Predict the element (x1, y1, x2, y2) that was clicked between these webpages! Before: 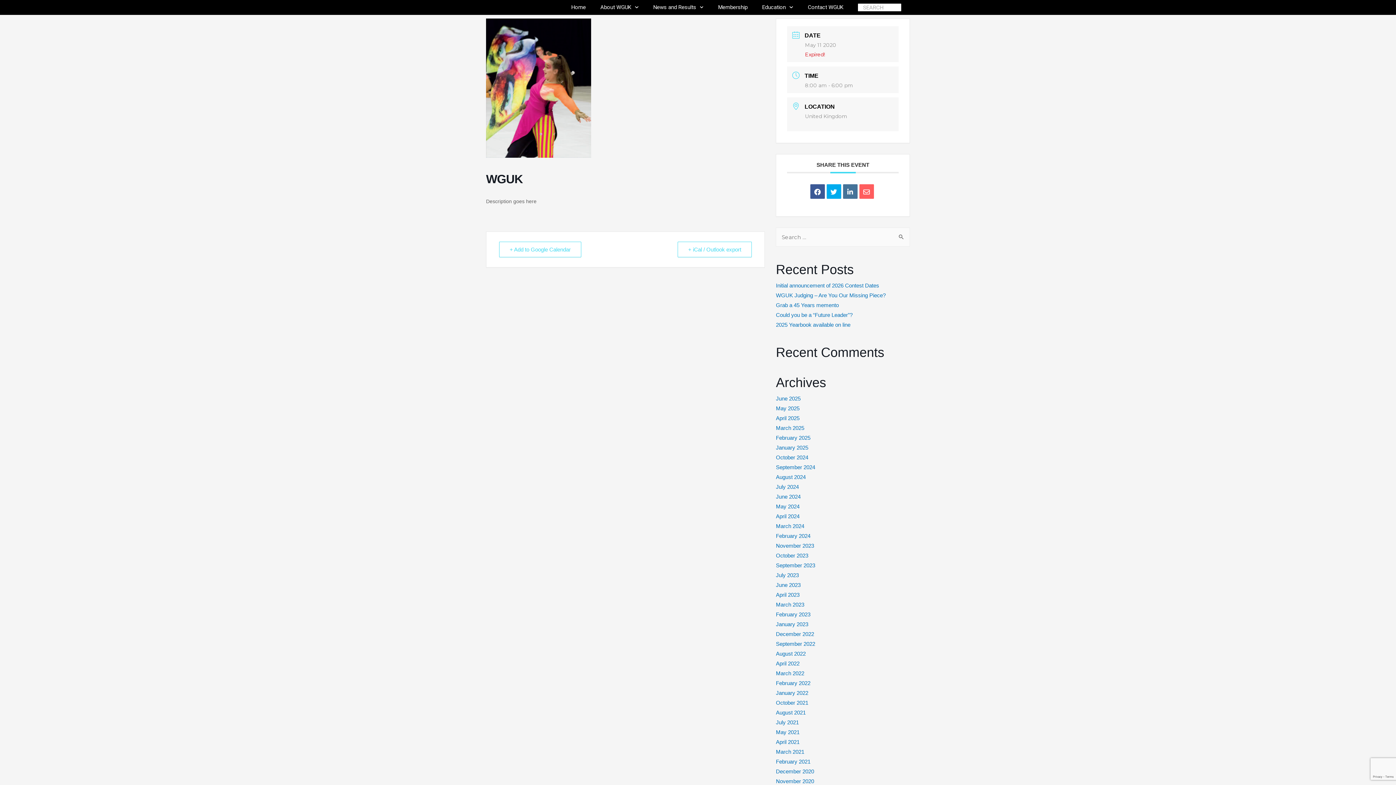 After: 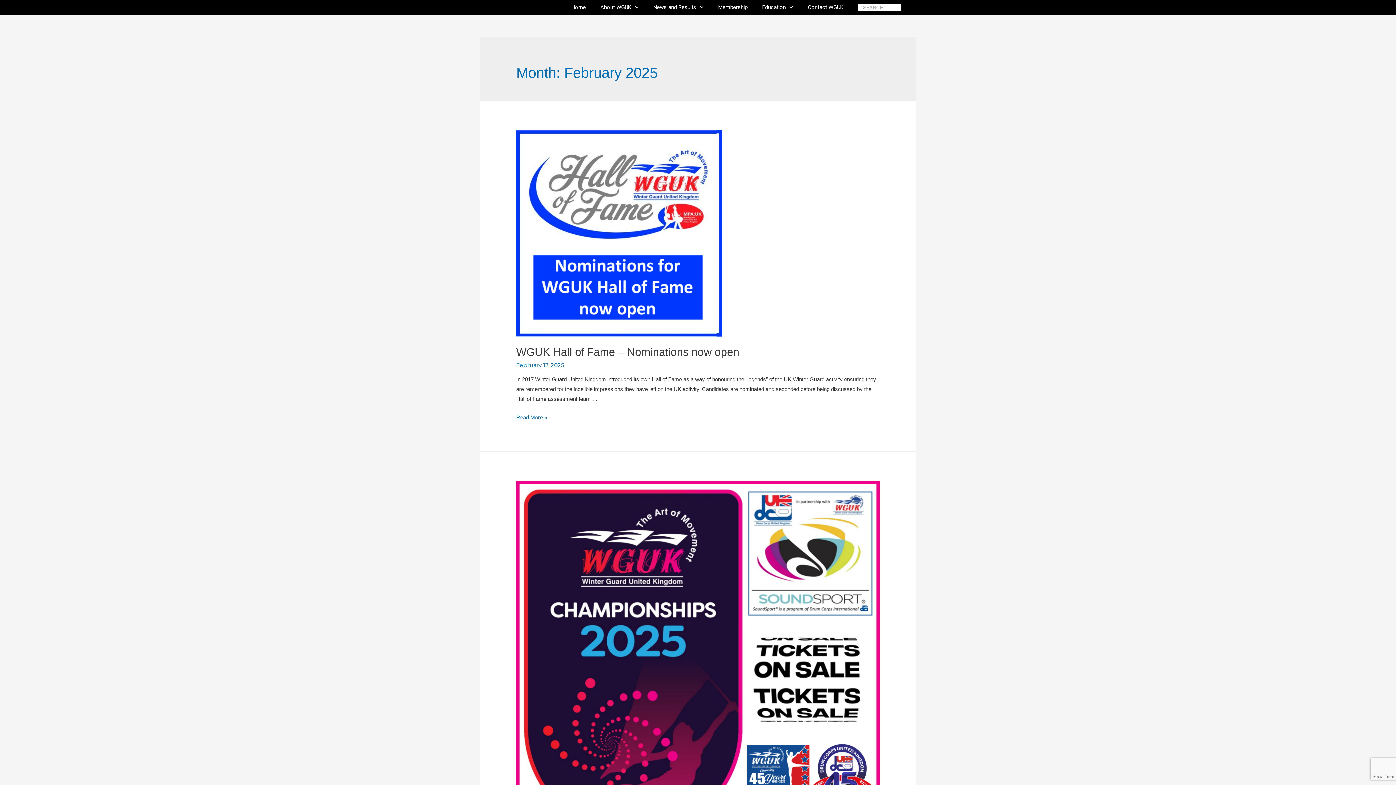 Action: bbox: (776, 434, 810, 440) label: February 2025